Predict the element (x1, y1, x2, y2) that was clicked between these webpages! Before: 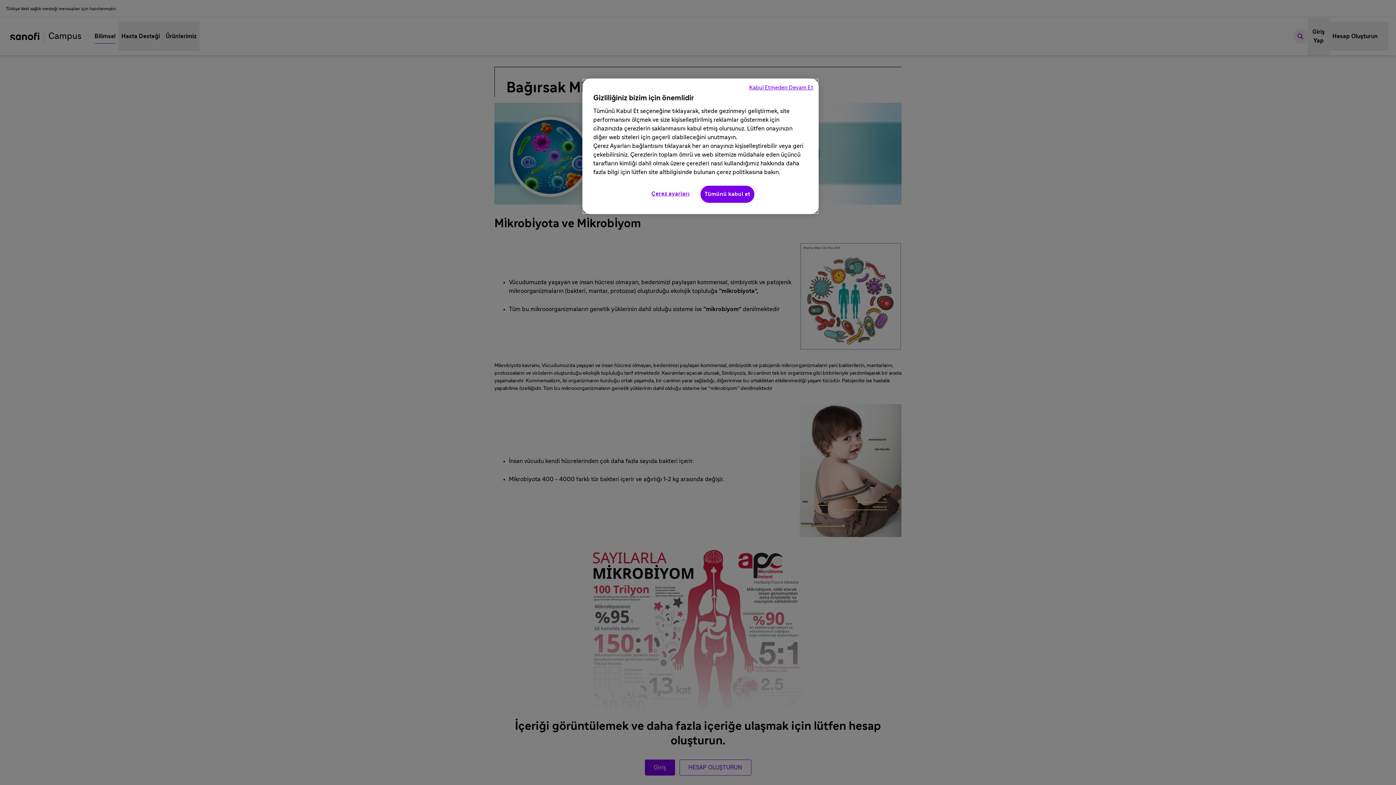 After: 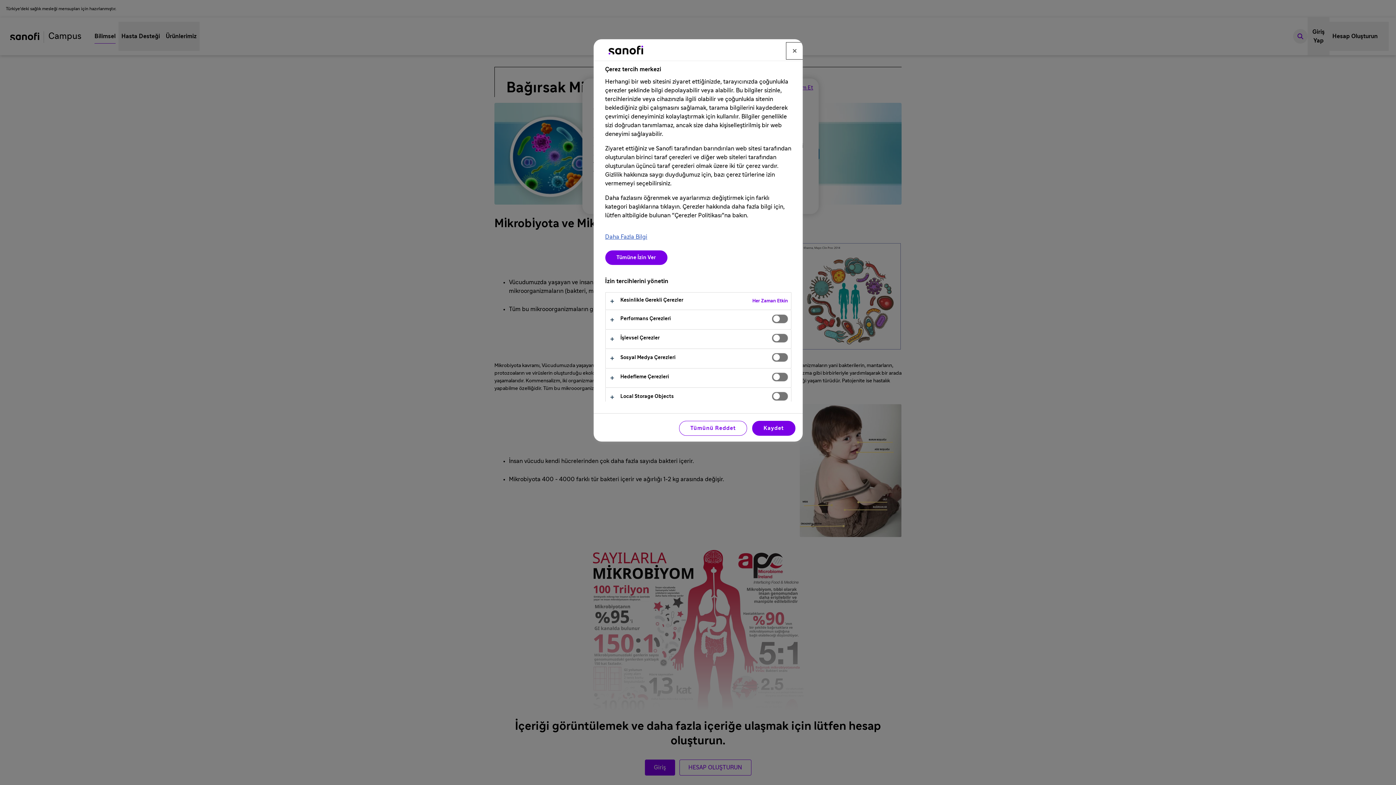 Action: label: Çerez ayarları, Tercih merkezi iletişim kutusunu açar bbox: (646, 185, 695, 202)